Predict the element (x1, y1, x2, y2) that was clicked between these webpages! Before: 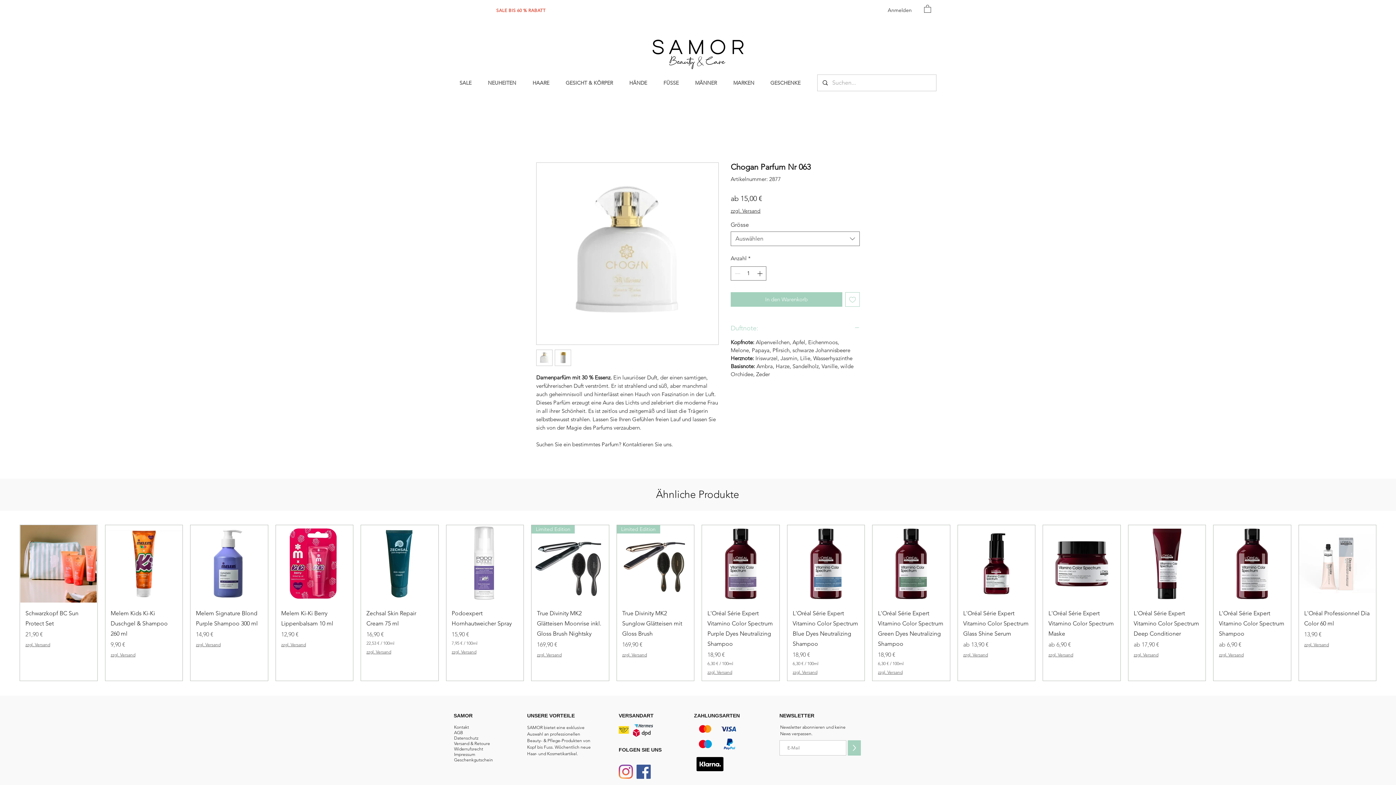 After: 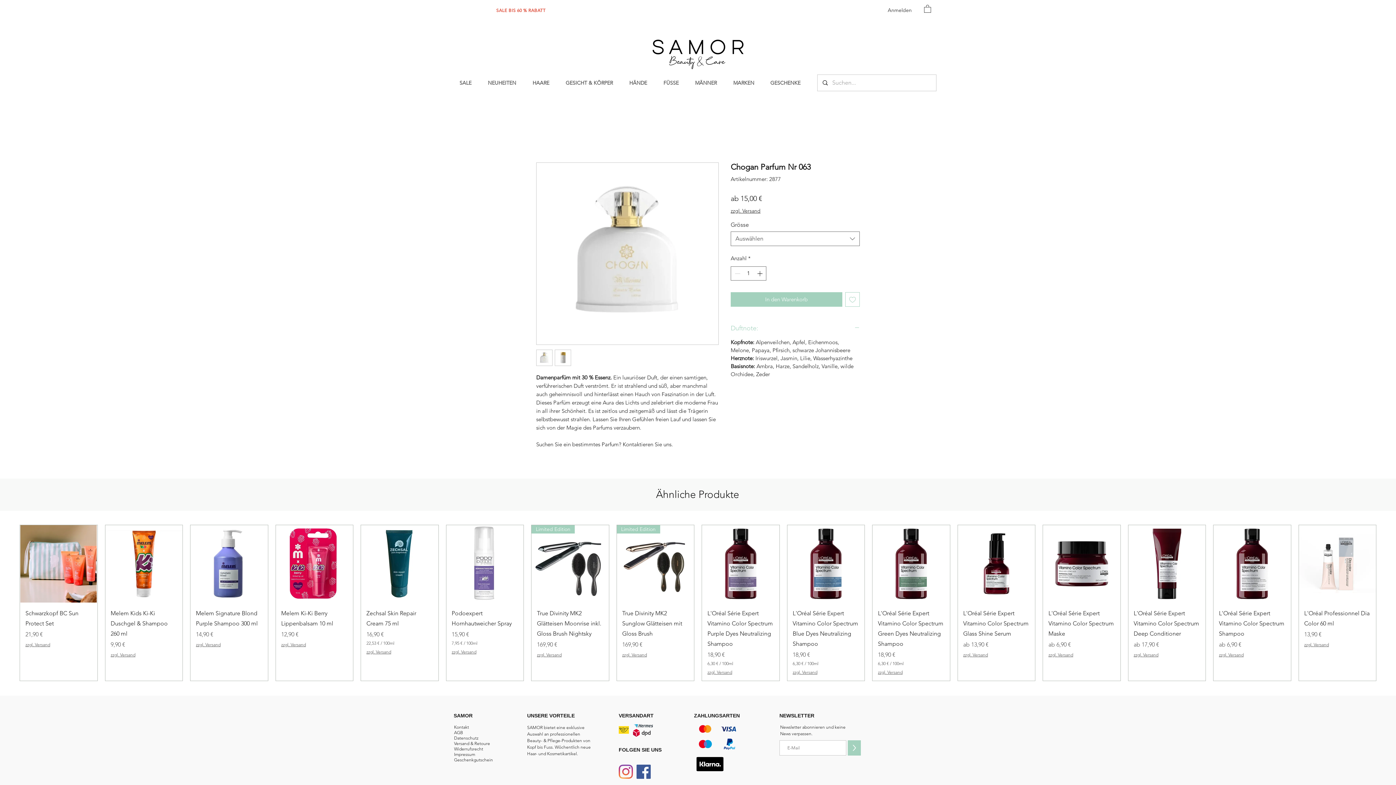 Action: bbox: (730, 207, 760, 214) label: zzgl. Versand